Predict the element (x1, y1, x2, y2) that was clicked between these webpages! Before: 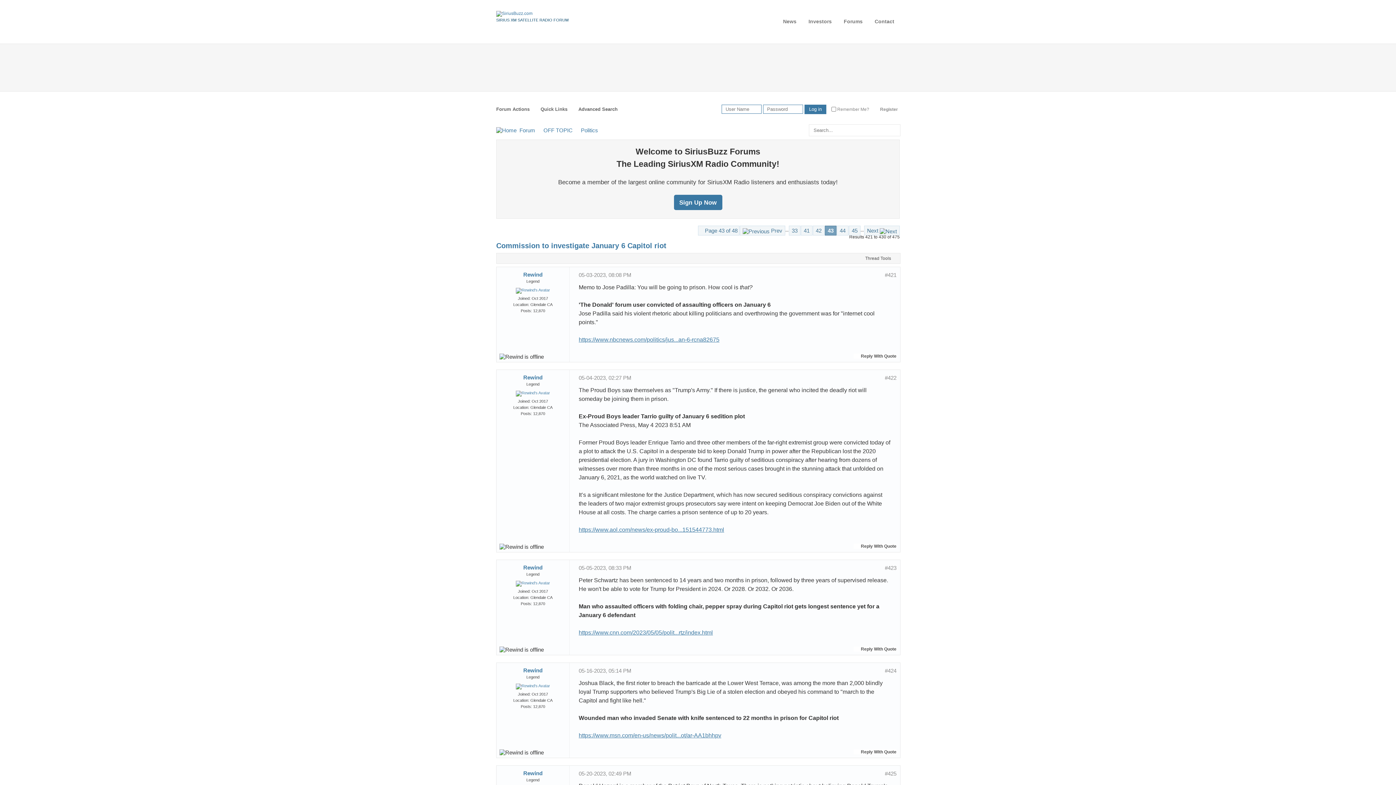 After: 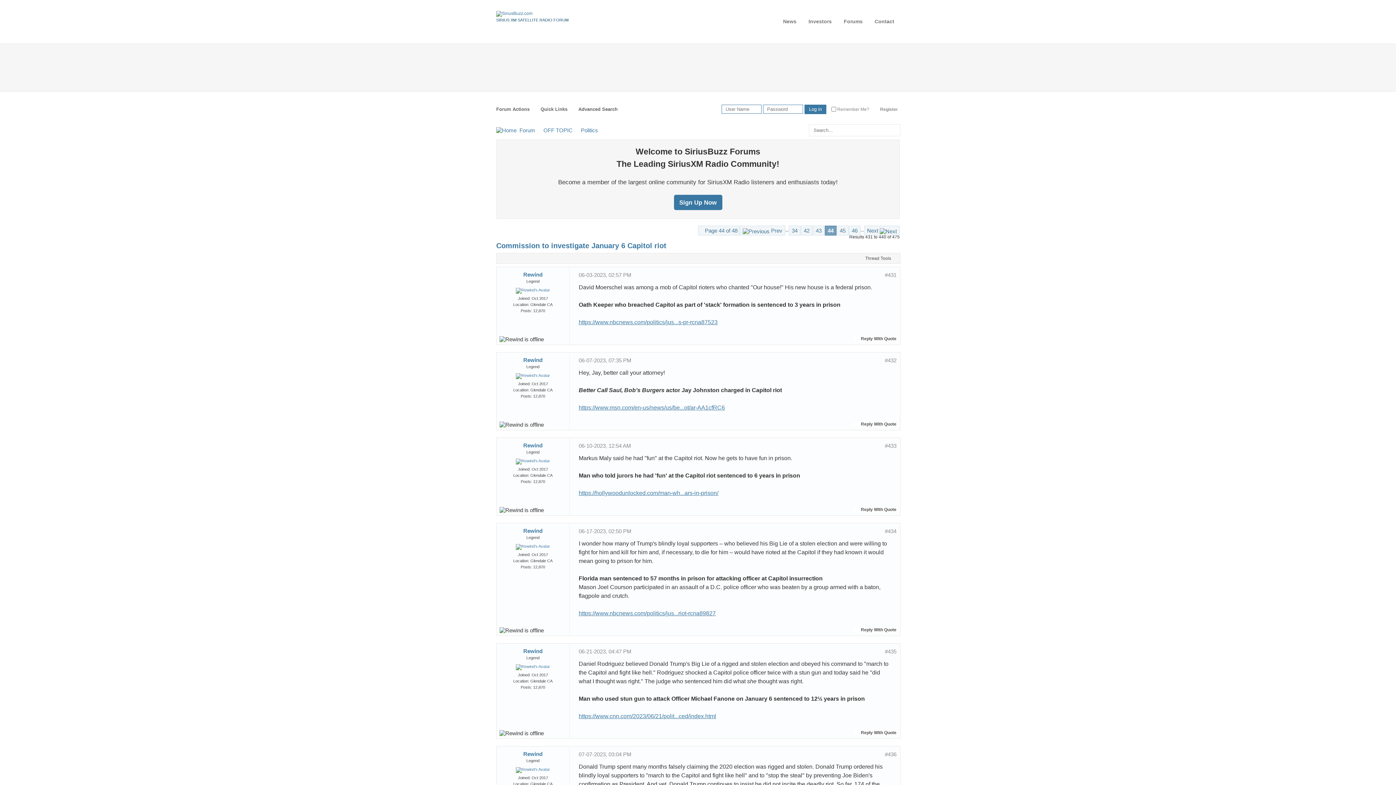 Action: bbox: (864, 225, 900, 235) label: Next 